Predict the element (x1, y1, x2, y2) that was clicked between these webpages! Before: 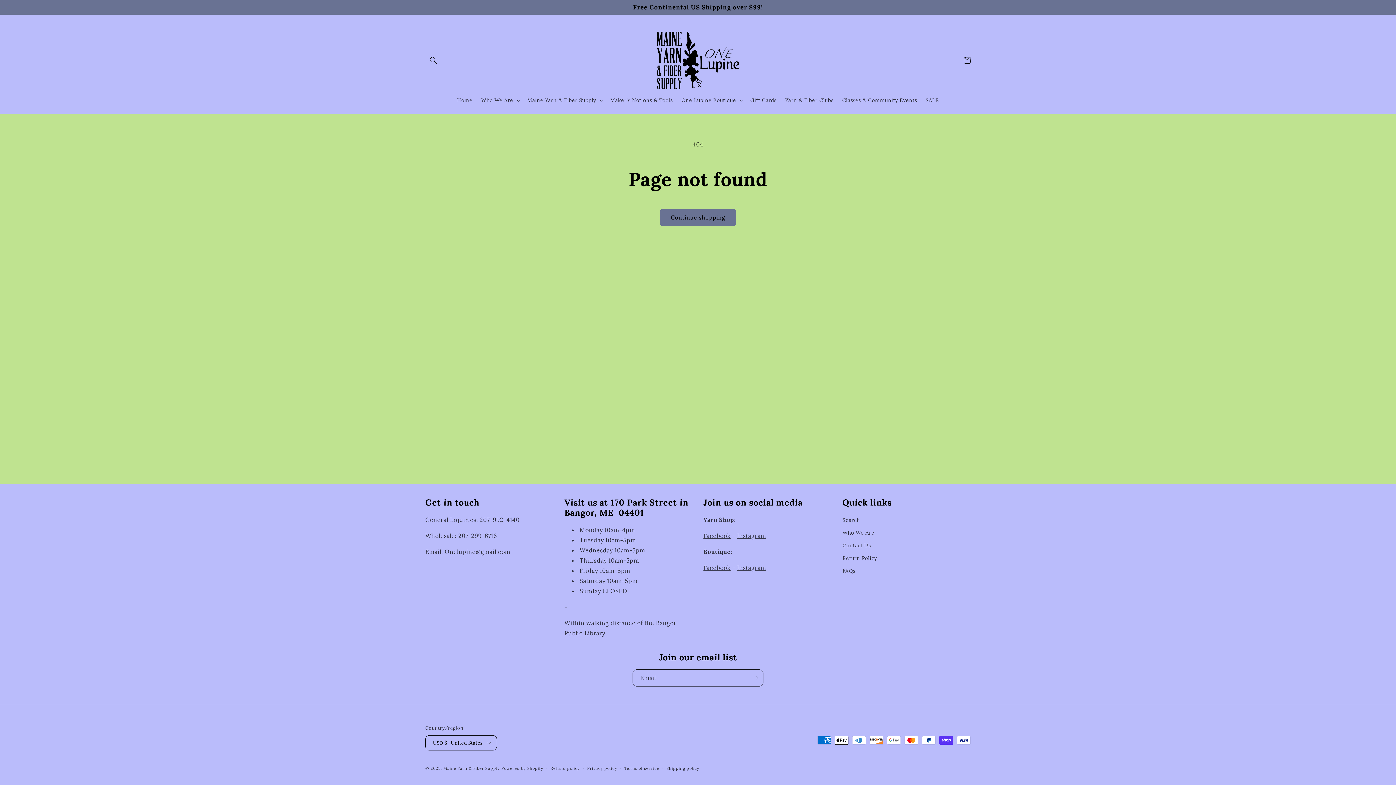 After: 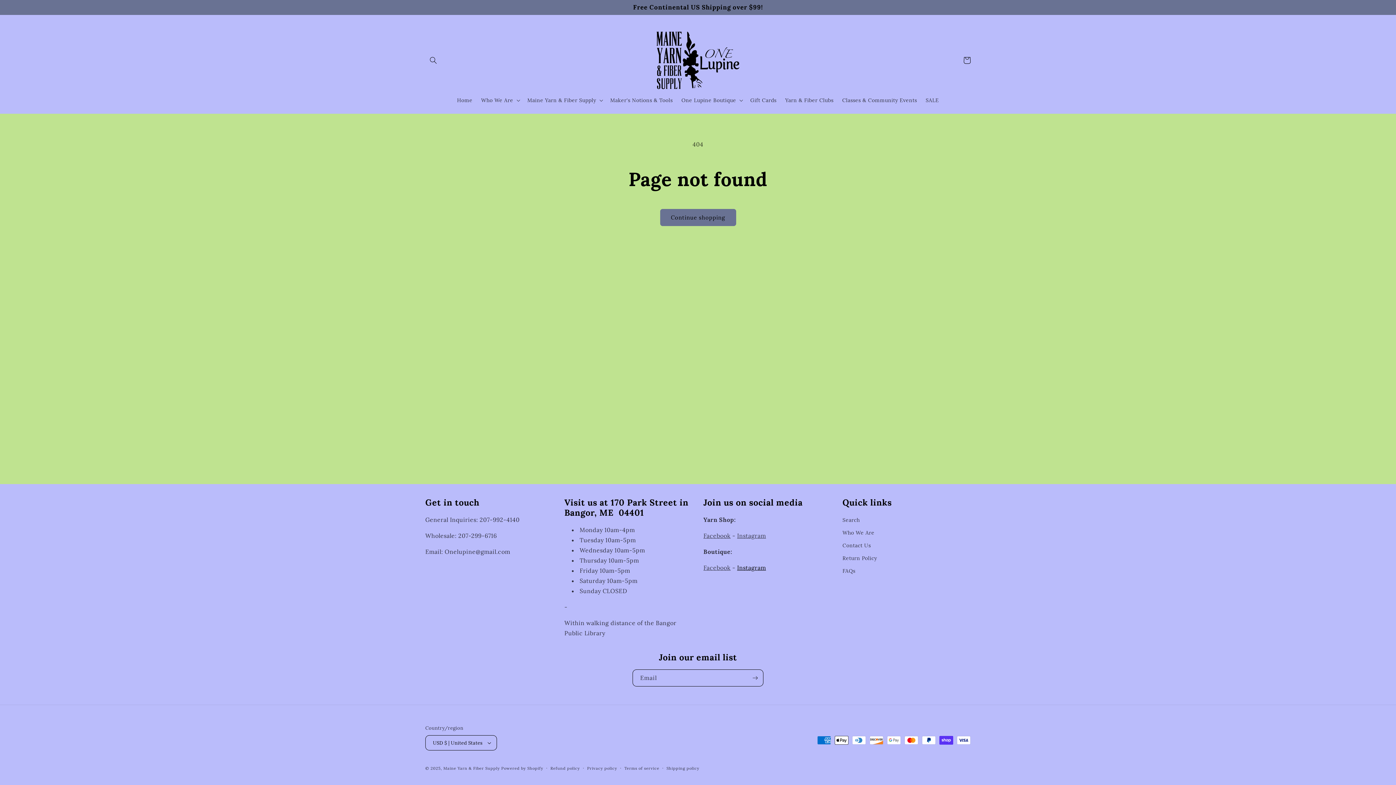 Action: bbox: (737, 564, 766, 571) label: Instagram